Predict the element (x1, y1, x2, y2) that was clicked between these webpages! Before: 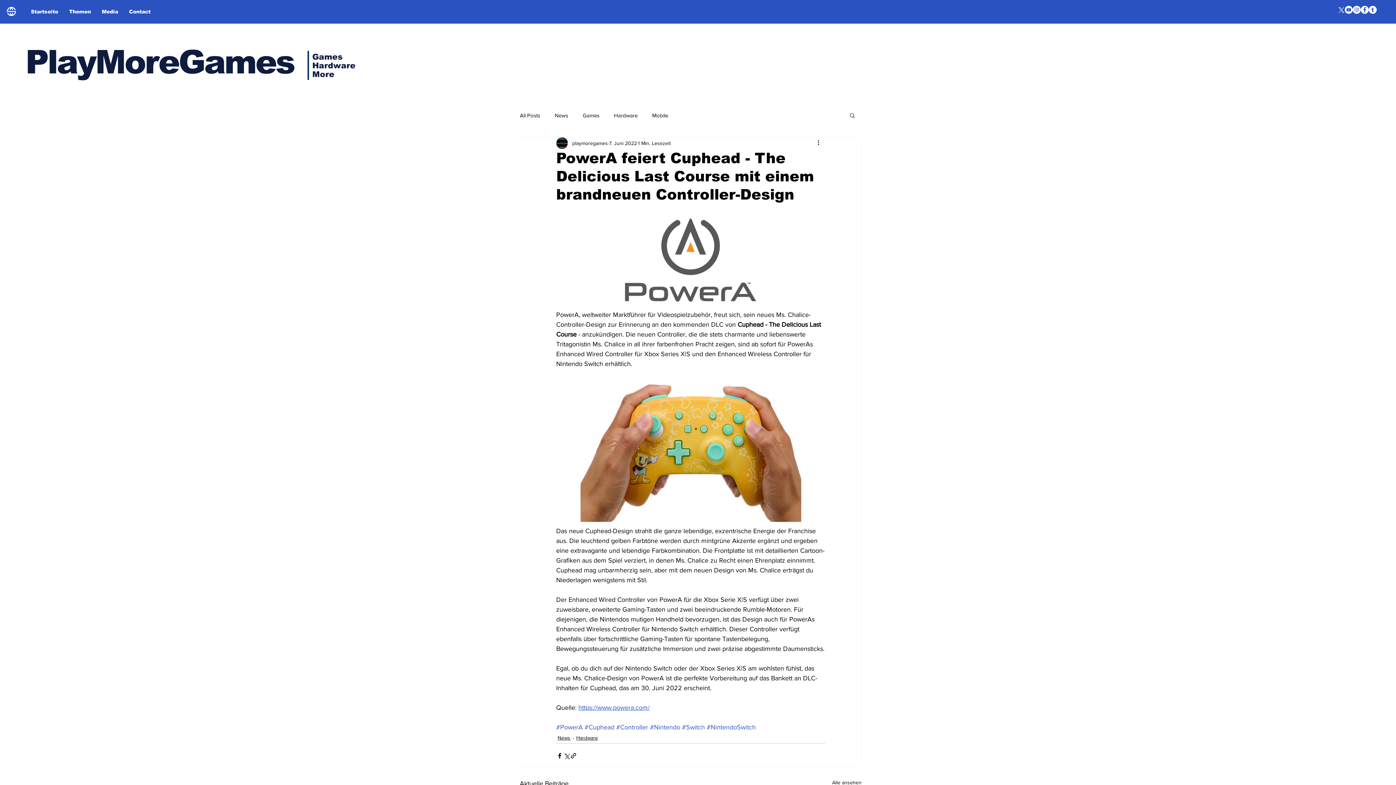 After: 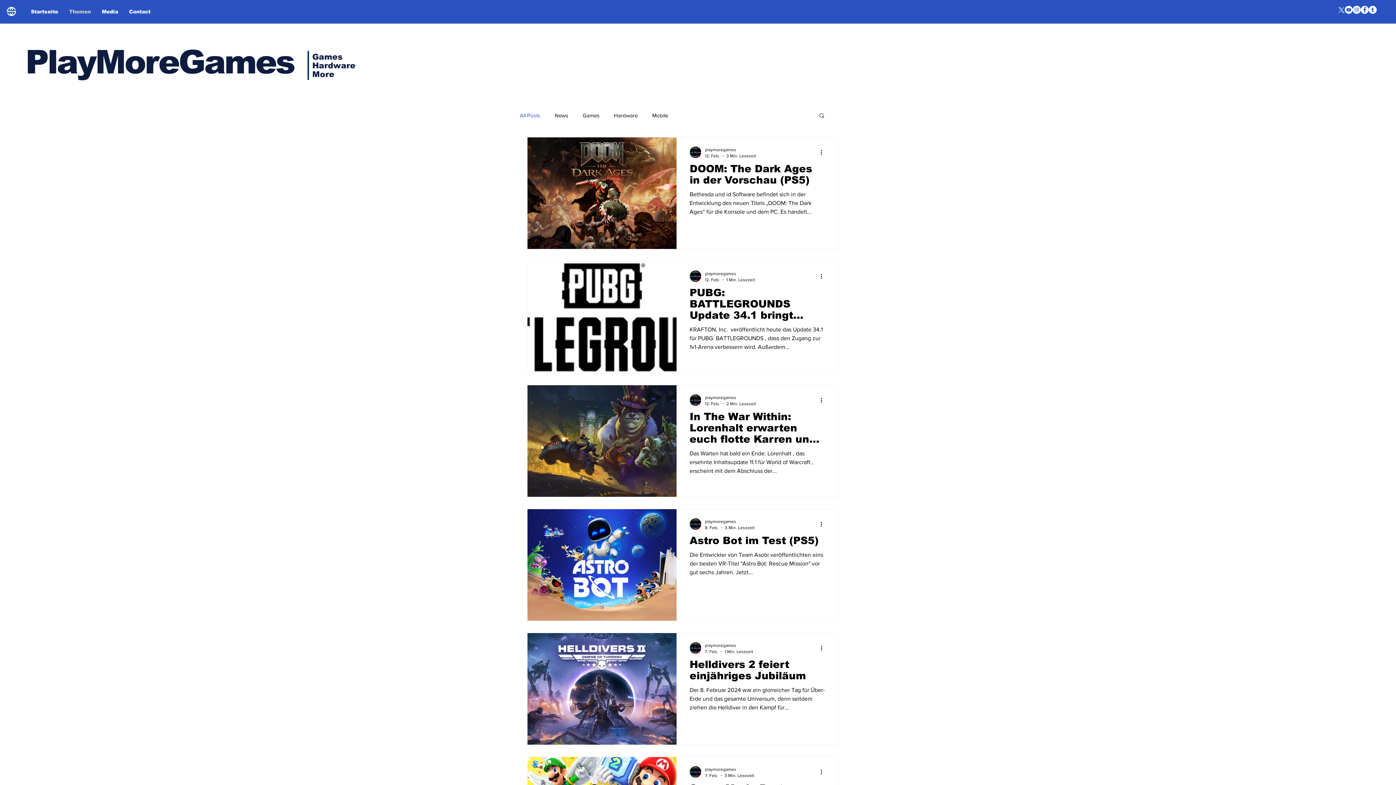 Action: label: All Posts bbox: (520, 111, 540, 119)